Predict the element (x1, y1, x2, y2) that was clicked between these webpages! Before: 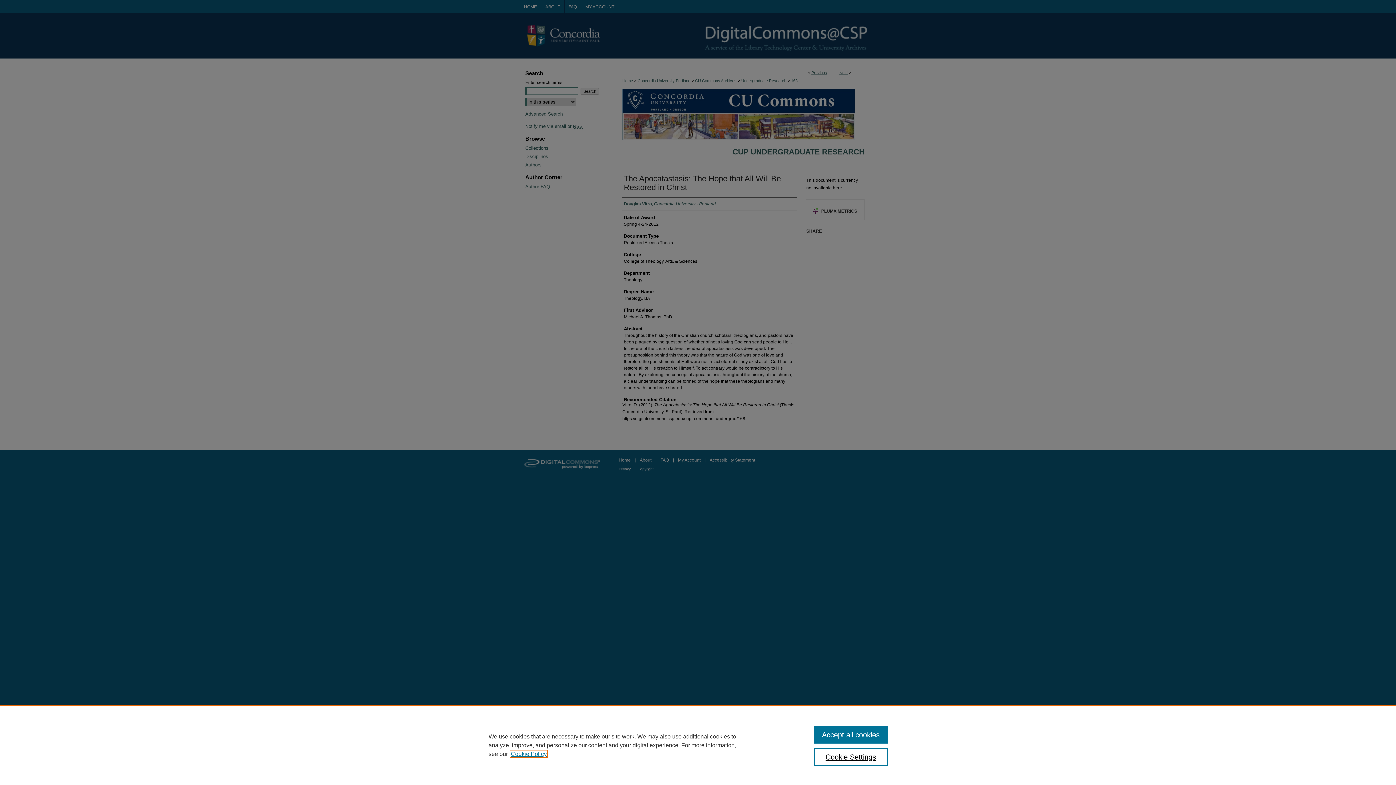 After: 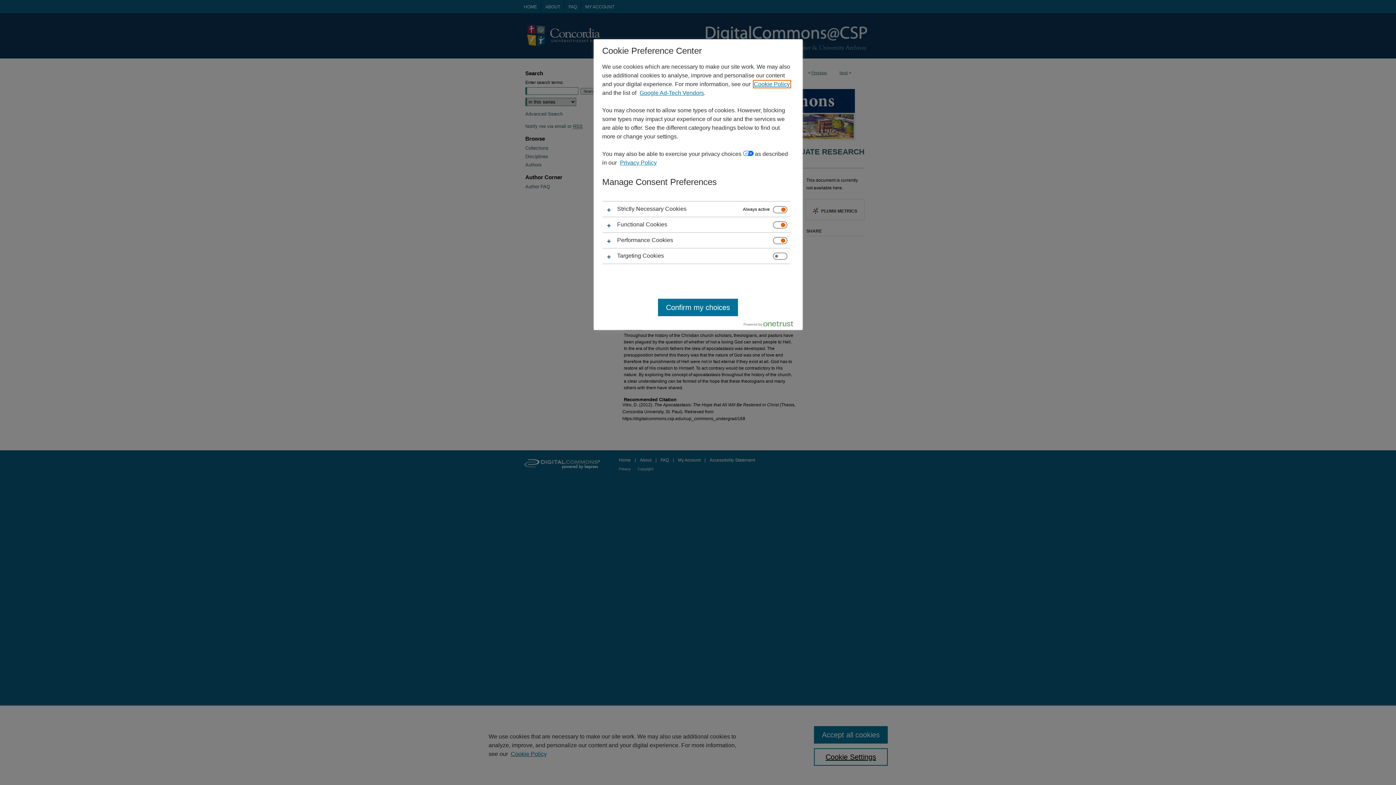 Action: bbox: (814, 748, 887, 766) label: Cookie Settings